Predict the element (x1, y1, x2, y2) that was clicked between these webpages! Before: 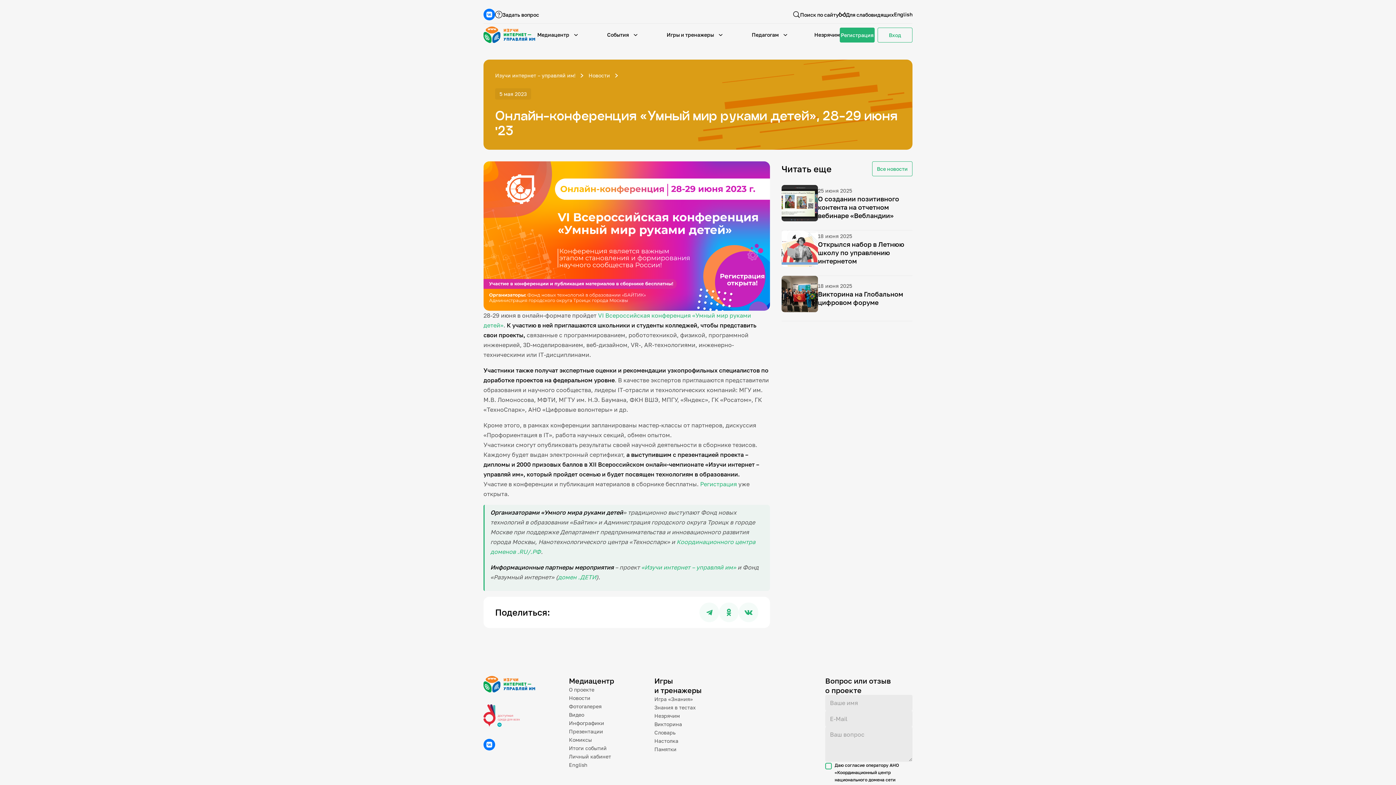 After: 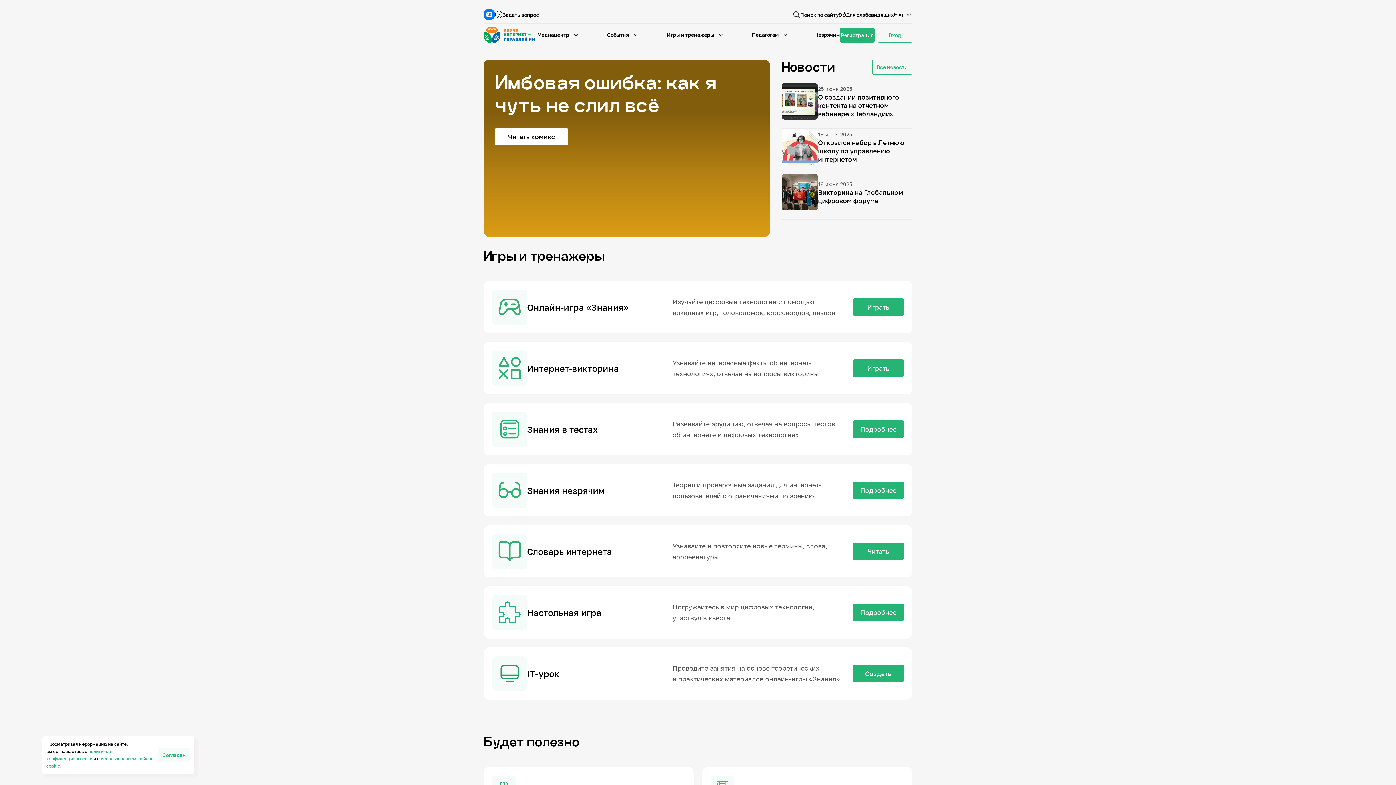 Action: bbox: (483, 676, 535, 693)